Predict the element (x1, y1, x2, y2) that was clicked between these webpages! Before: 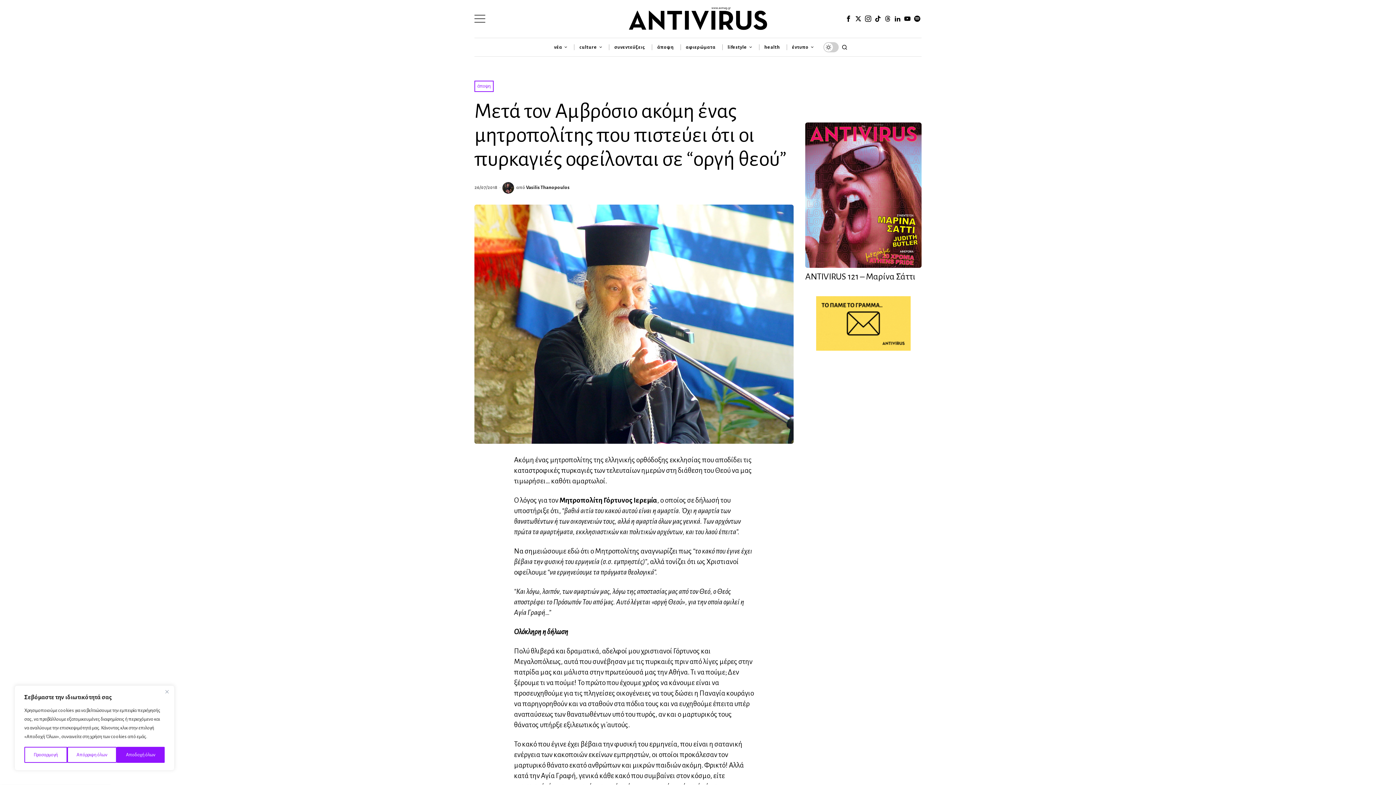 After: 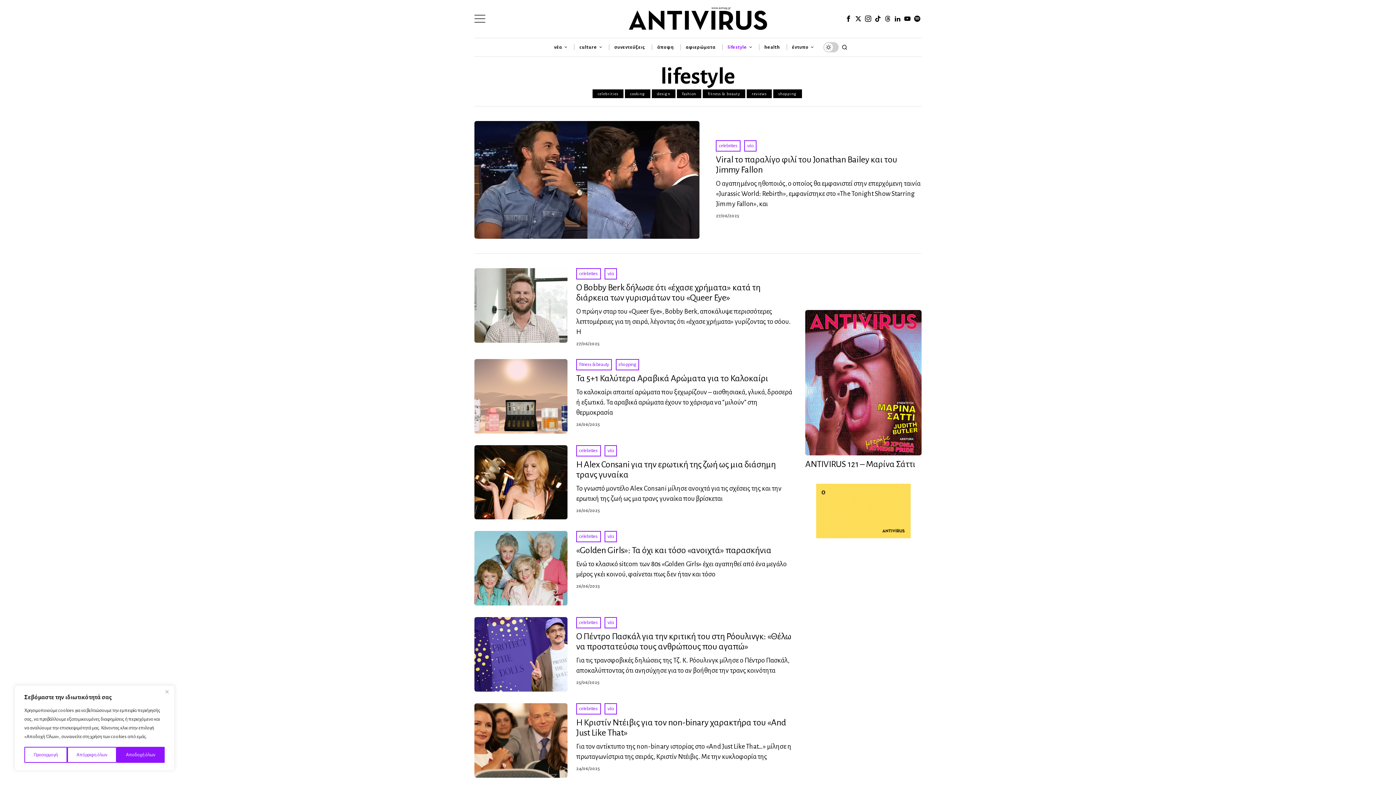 Action: bbox: (722, 39, 759, 54) label: lifestyle